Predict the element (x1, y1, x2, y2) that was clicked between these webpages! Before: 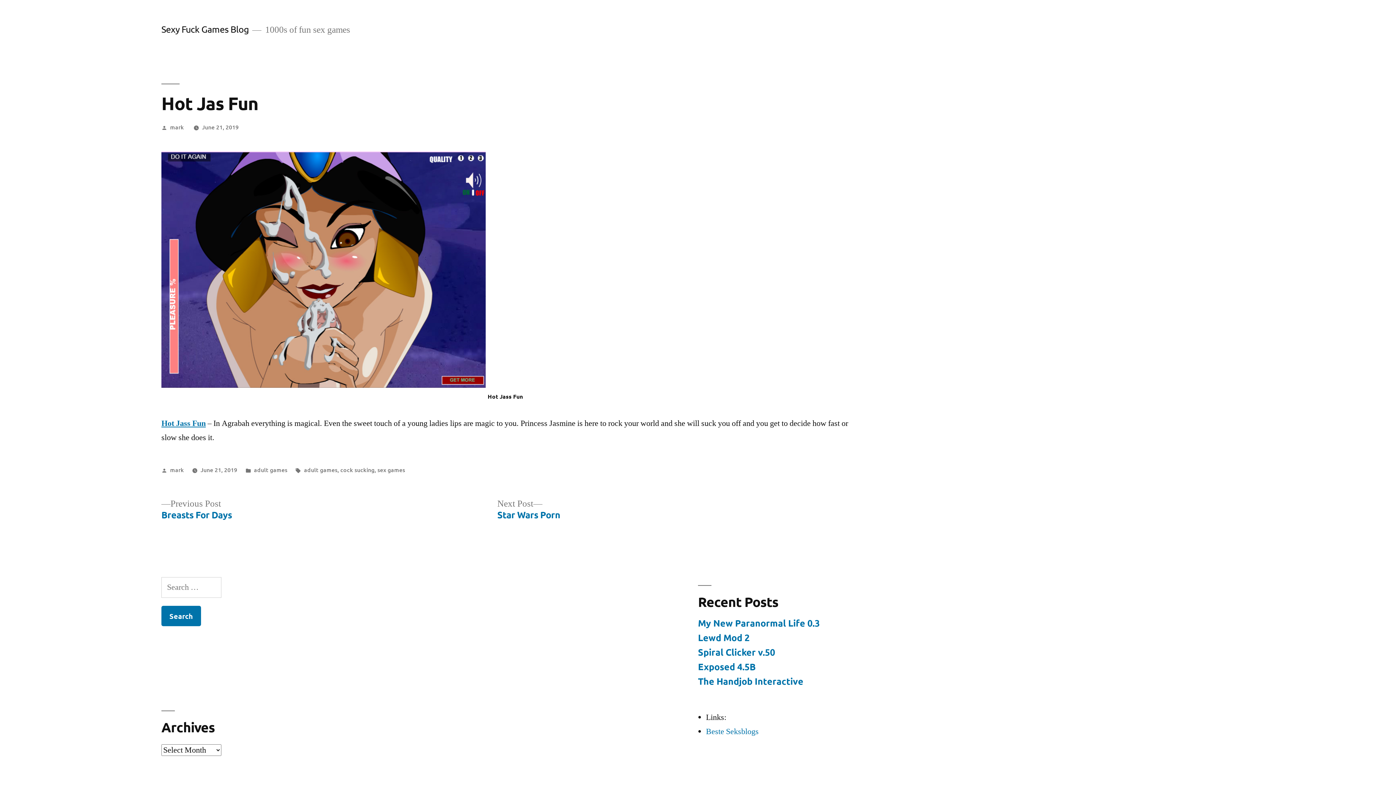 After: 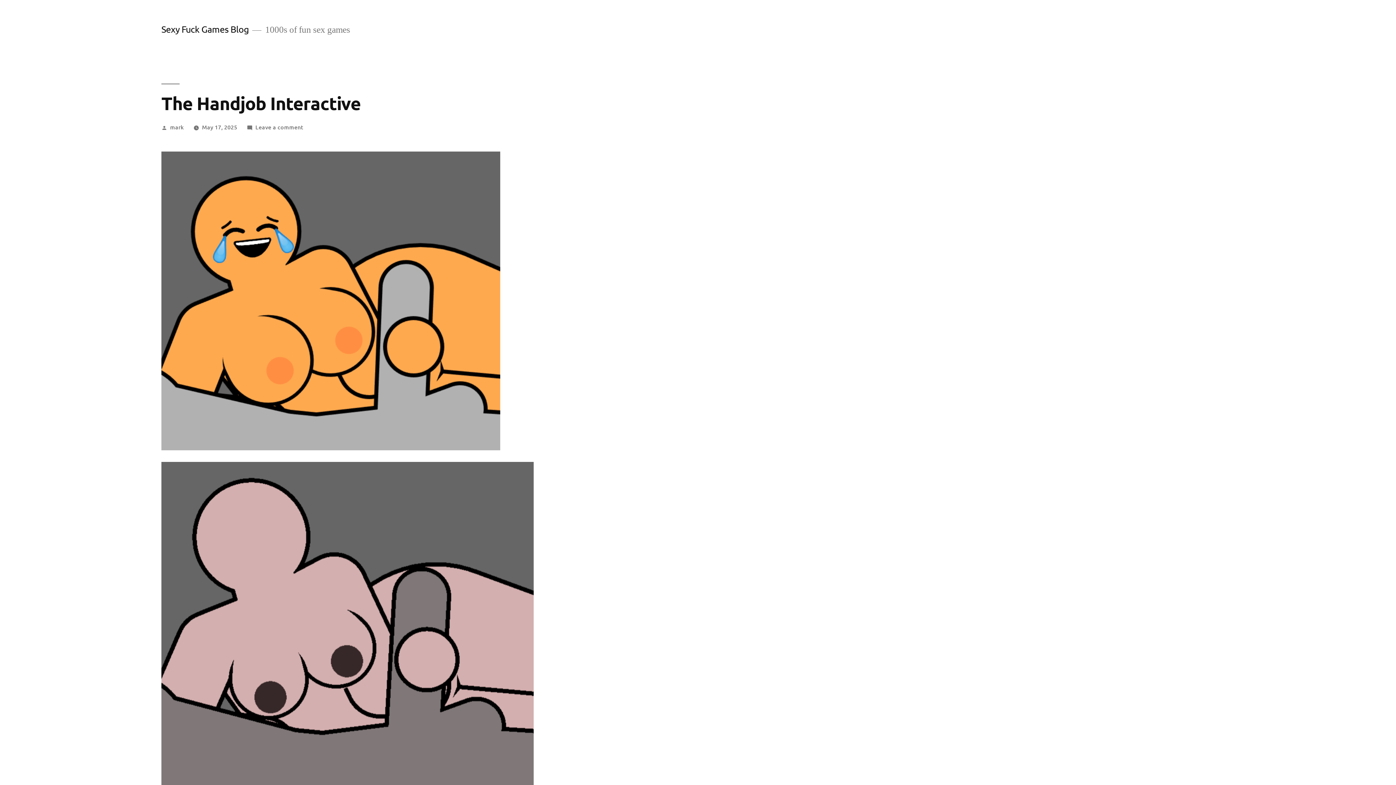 Action: label: The Handjob Interactive bbox: (698, 675, 803, 687)